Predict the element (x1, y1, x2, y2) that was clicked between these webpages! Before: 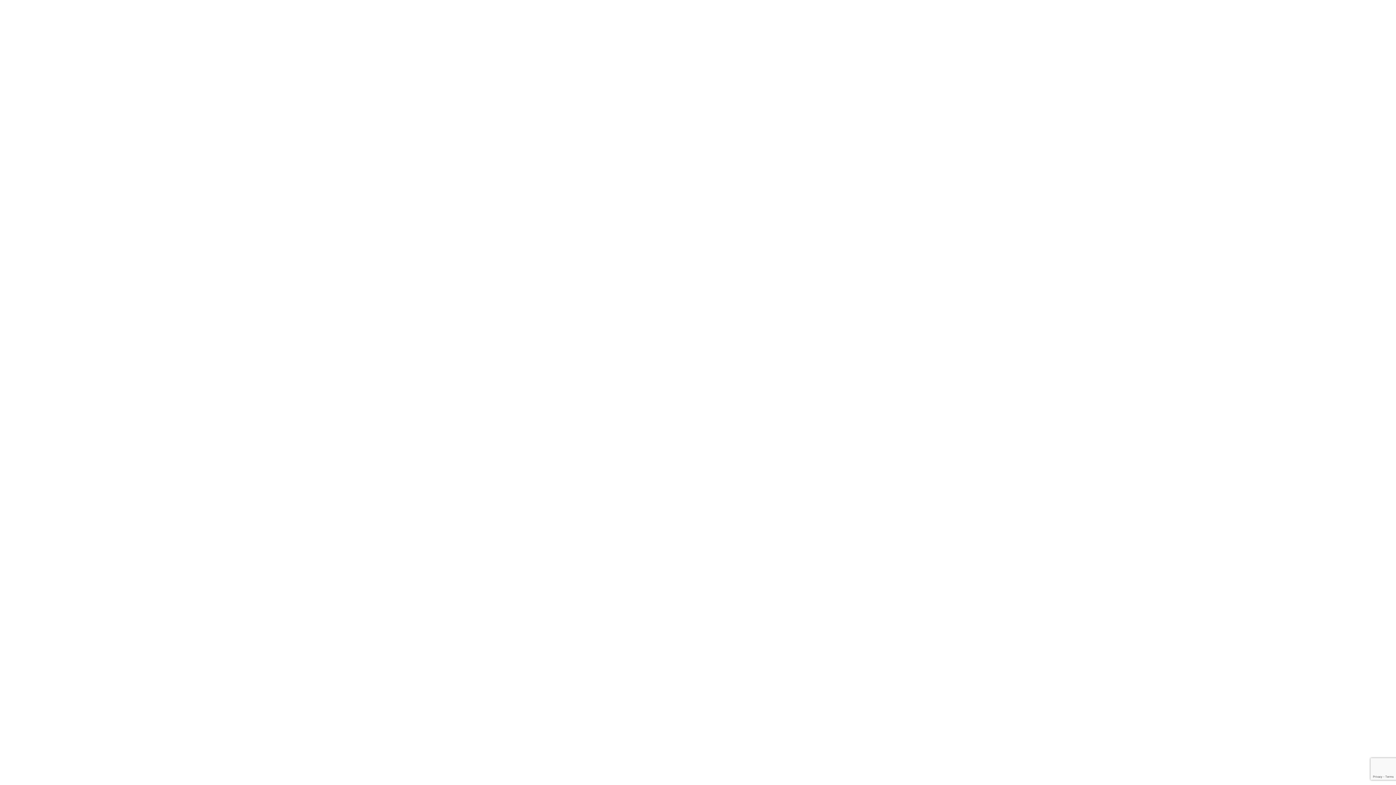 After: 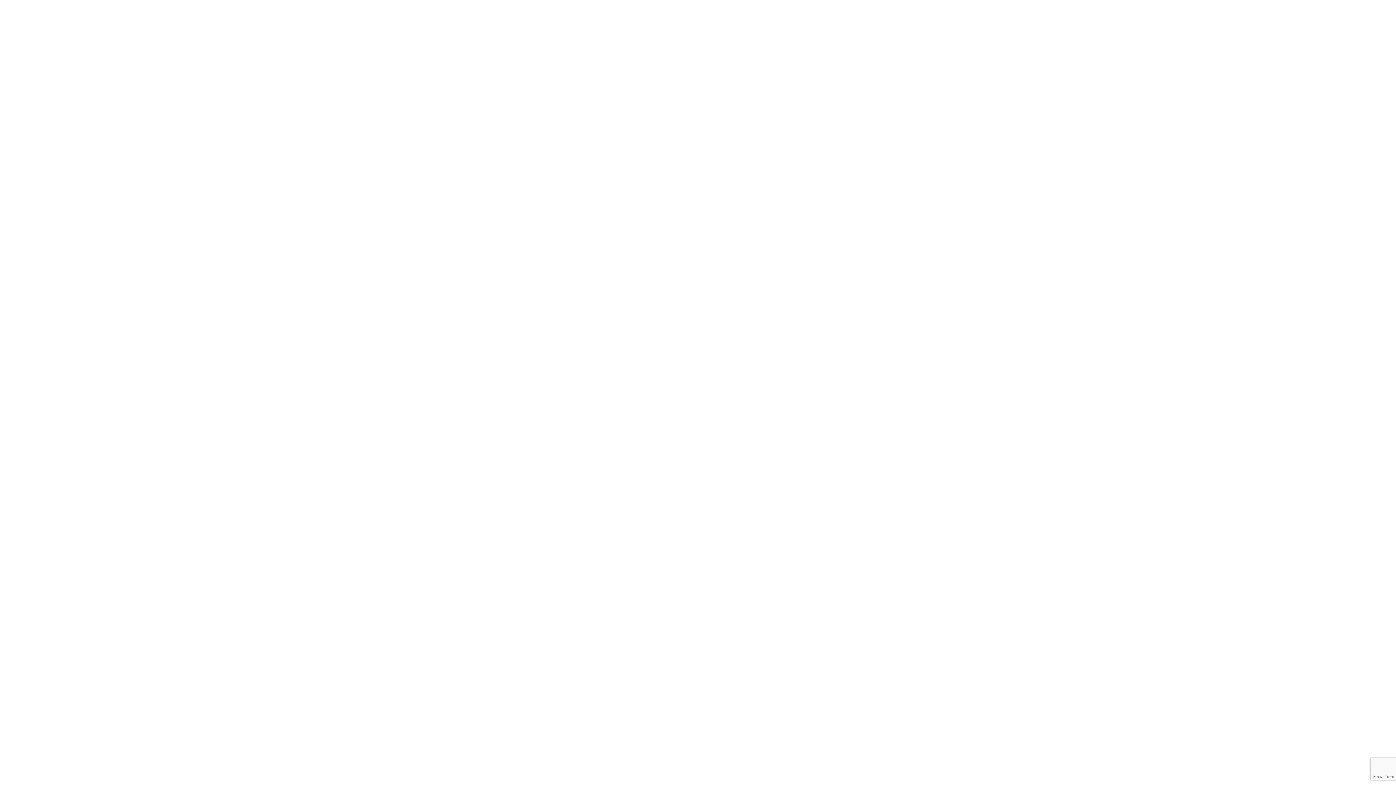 Action: label: Produkty bbox: (777, 10, 800, 18)